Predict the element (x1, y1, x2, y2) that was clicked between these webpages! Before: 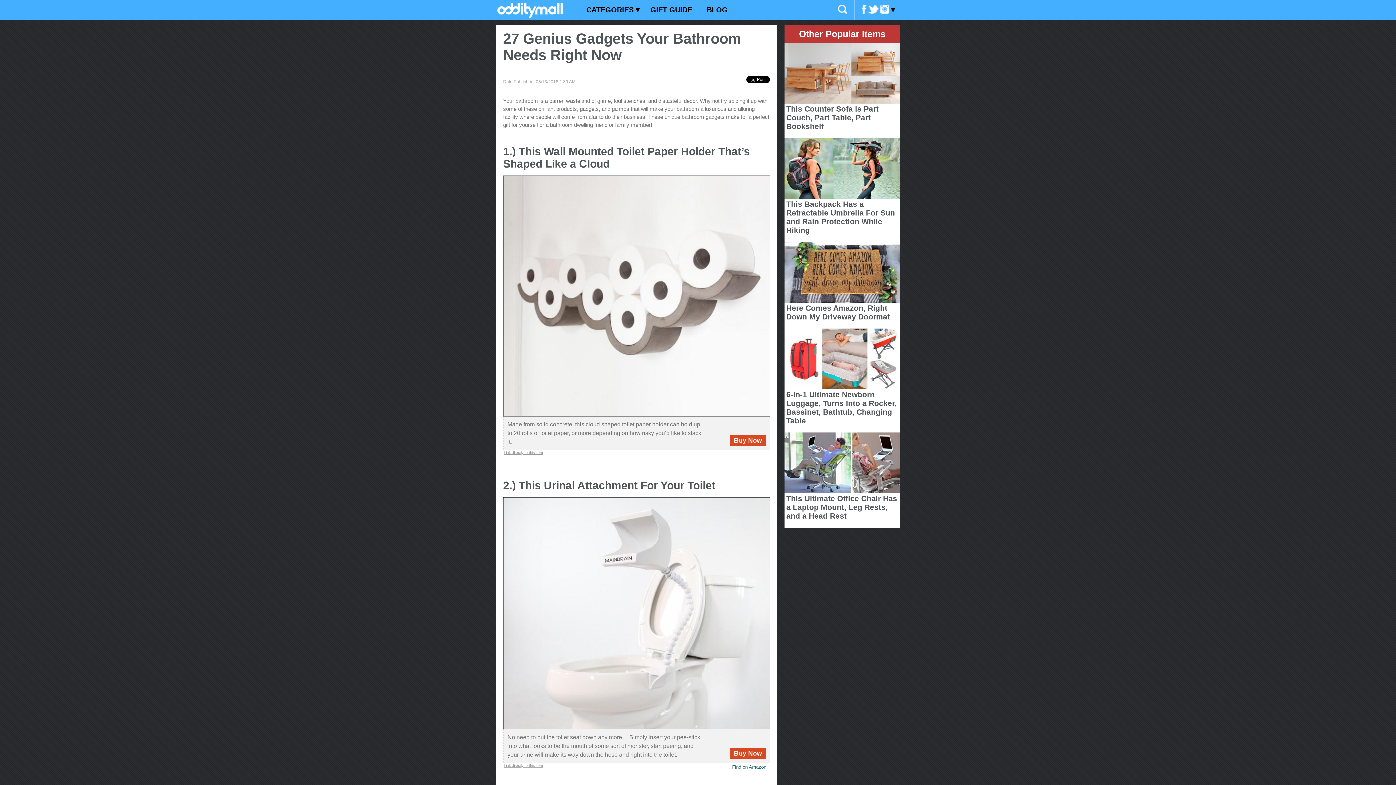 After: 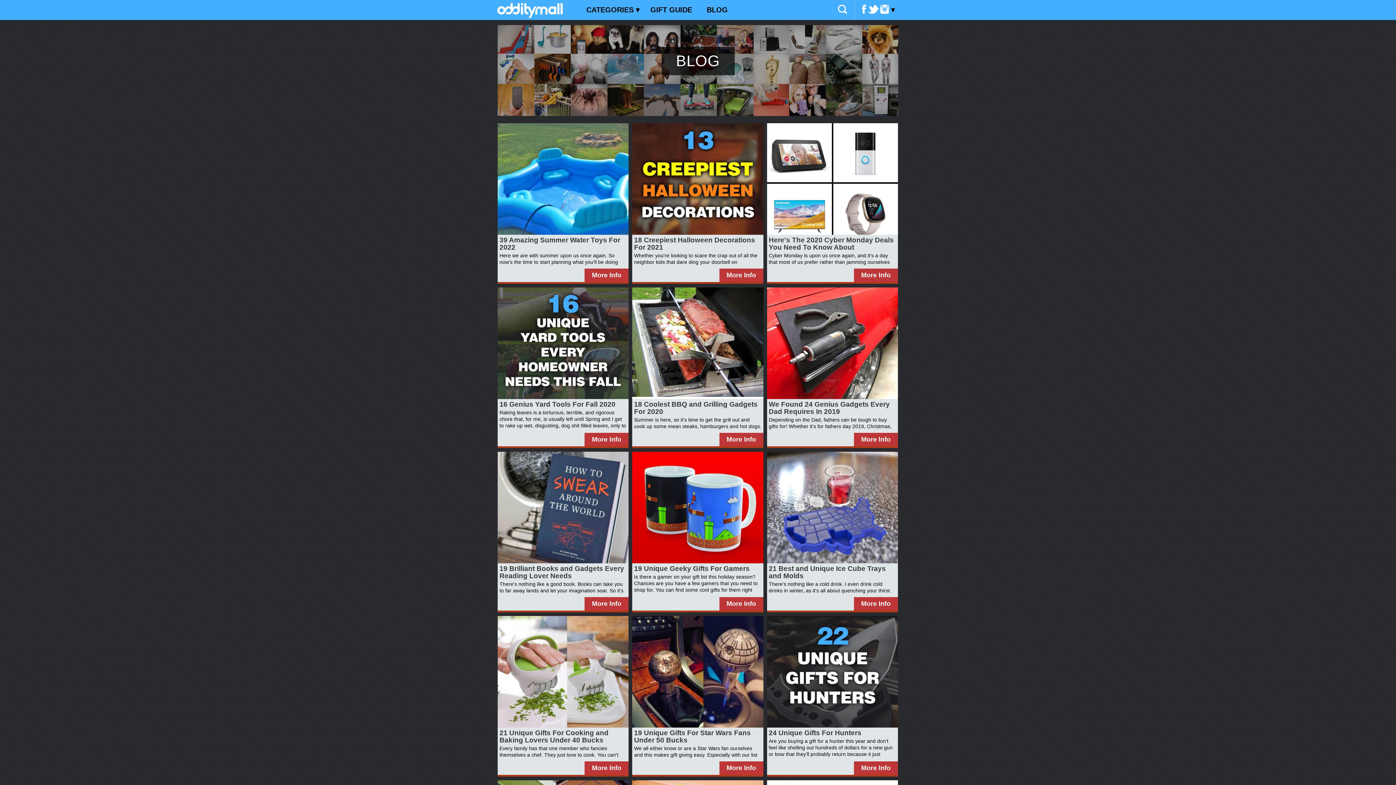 Action: bbox: (699, 0, 735, 20) label: BLOG